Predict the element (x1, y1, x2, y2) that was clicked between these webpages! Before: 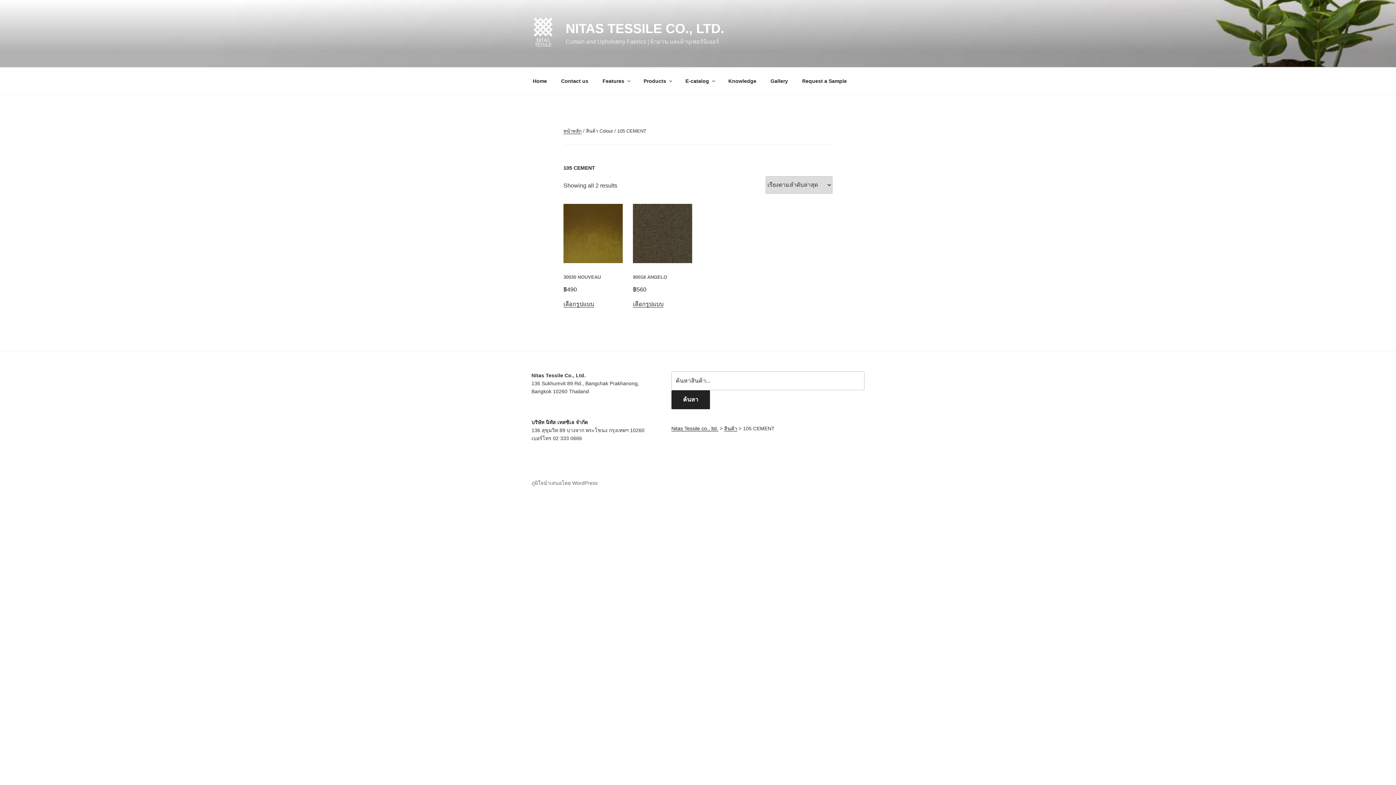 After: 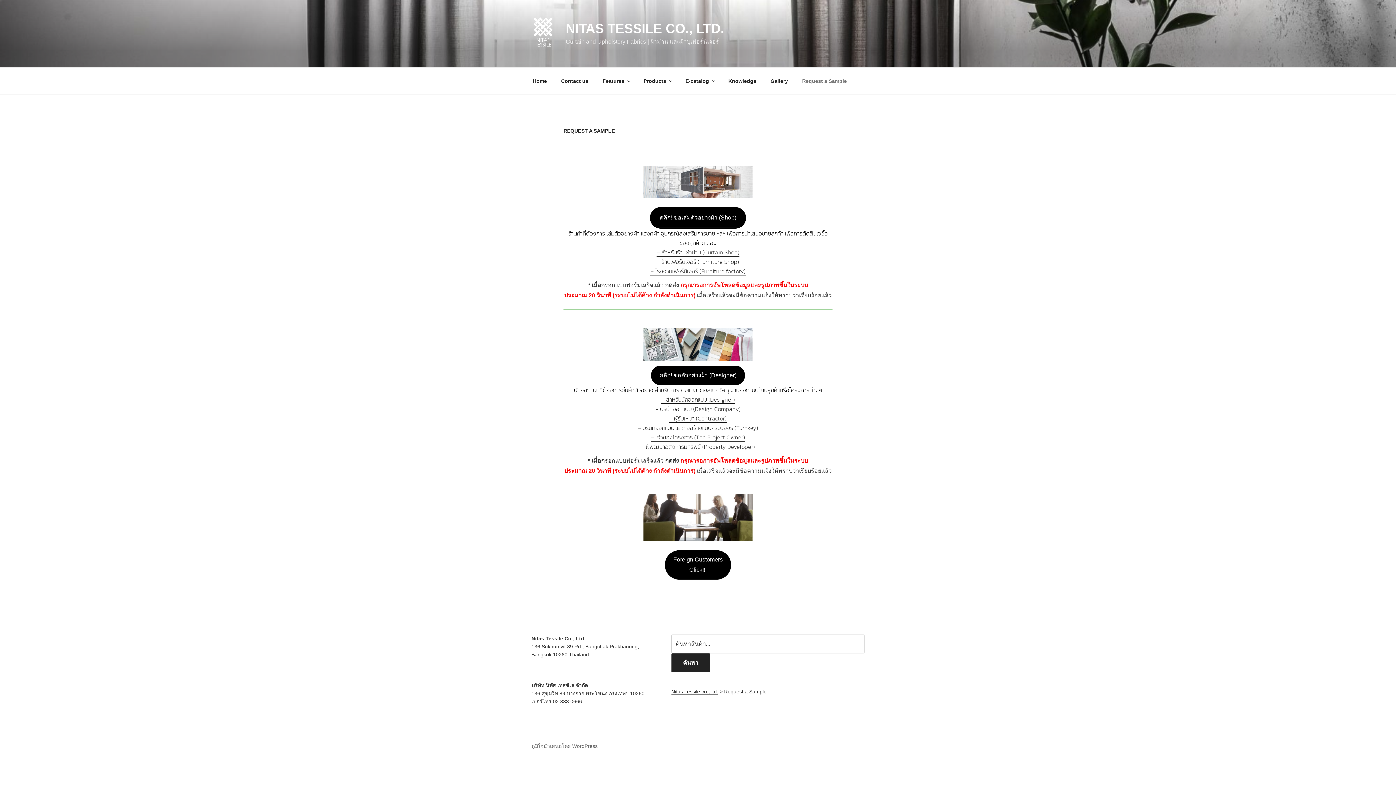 Action: bbox: (796, 71, 853, 90) label: Request a Sample